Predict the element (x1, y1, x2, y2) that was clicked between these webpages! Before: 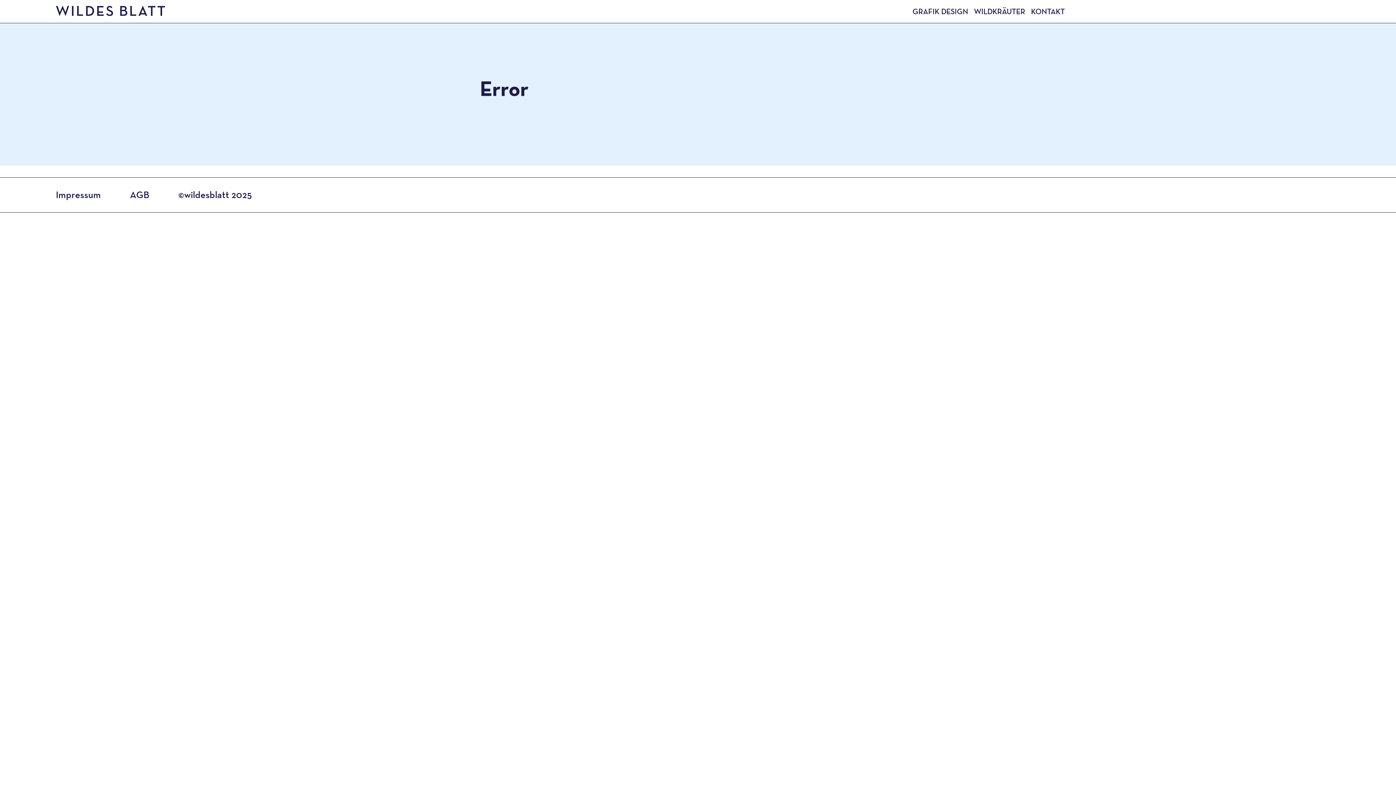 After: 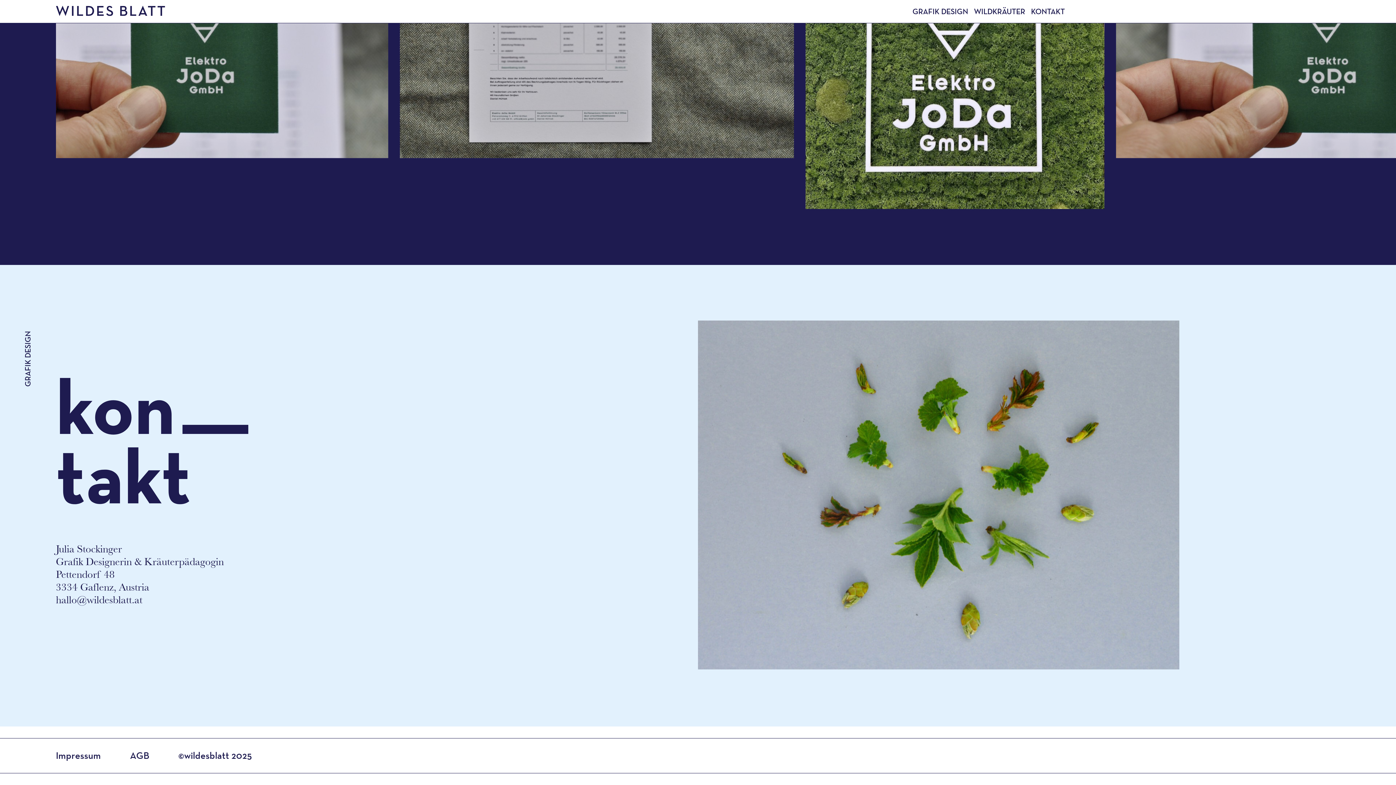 Action: label: KONTAKT bbox: (1031, 6, 1065, 16)